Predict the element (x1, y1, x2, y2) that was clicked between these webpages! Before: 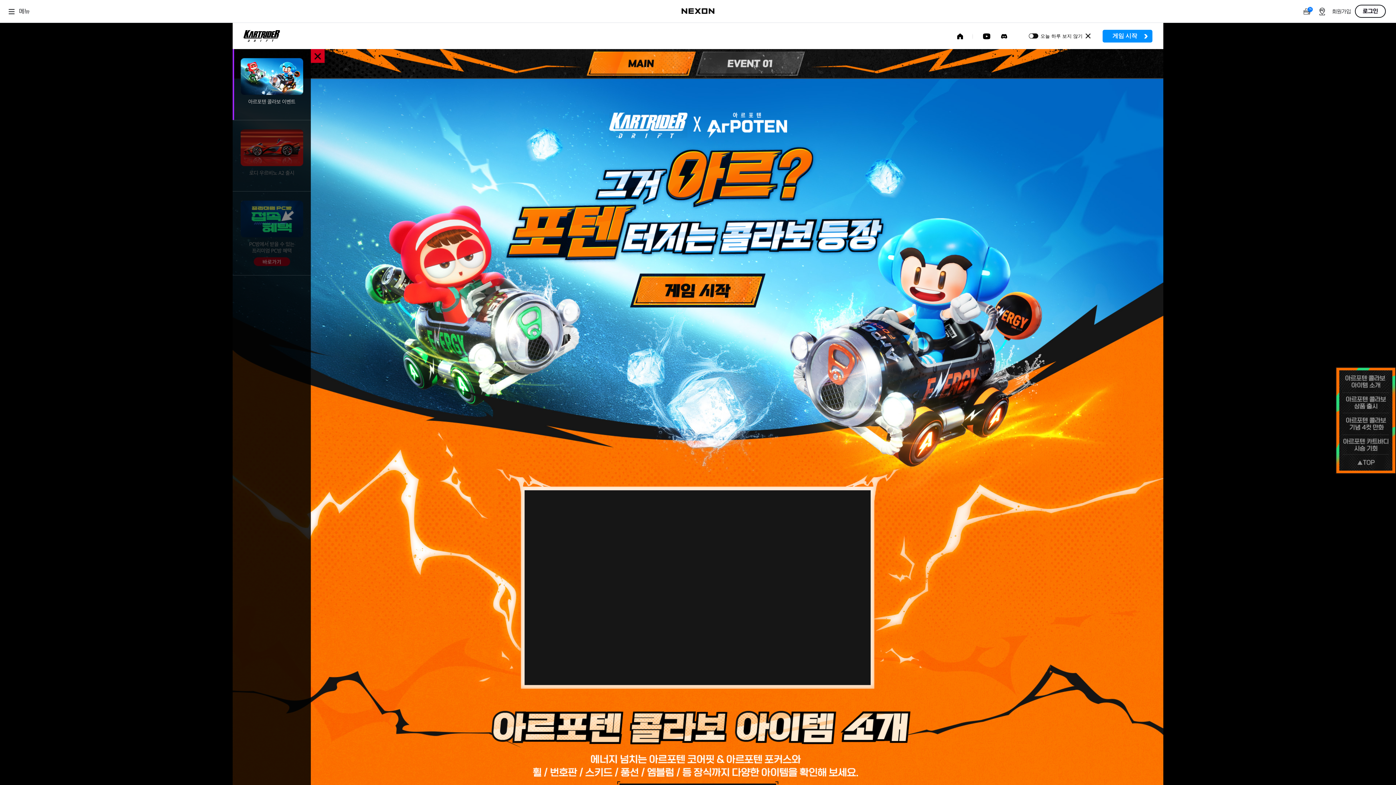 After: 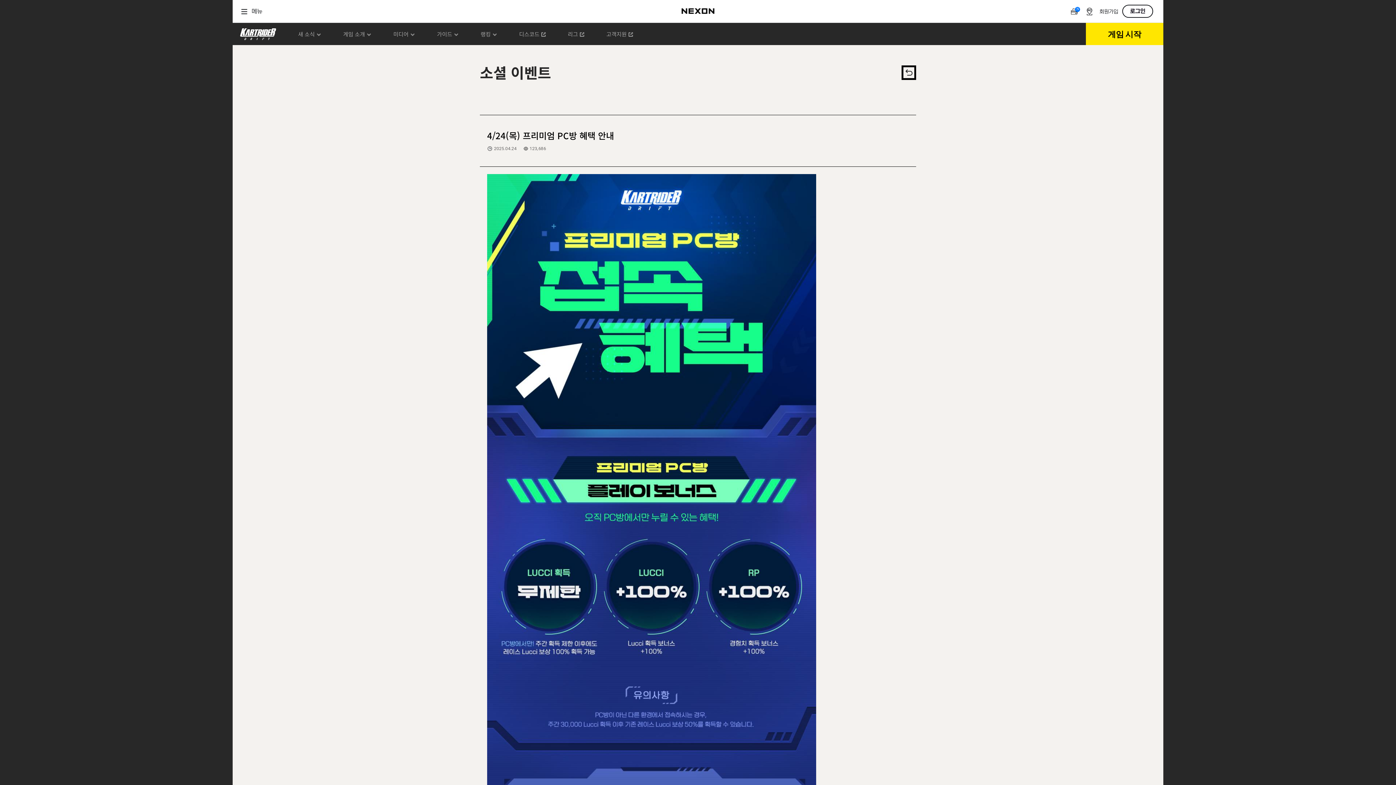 Action: label: PC방에서 받을 수 있는
프리미엄 PC방 혜택 bbox: (232, 191, 310, 324)